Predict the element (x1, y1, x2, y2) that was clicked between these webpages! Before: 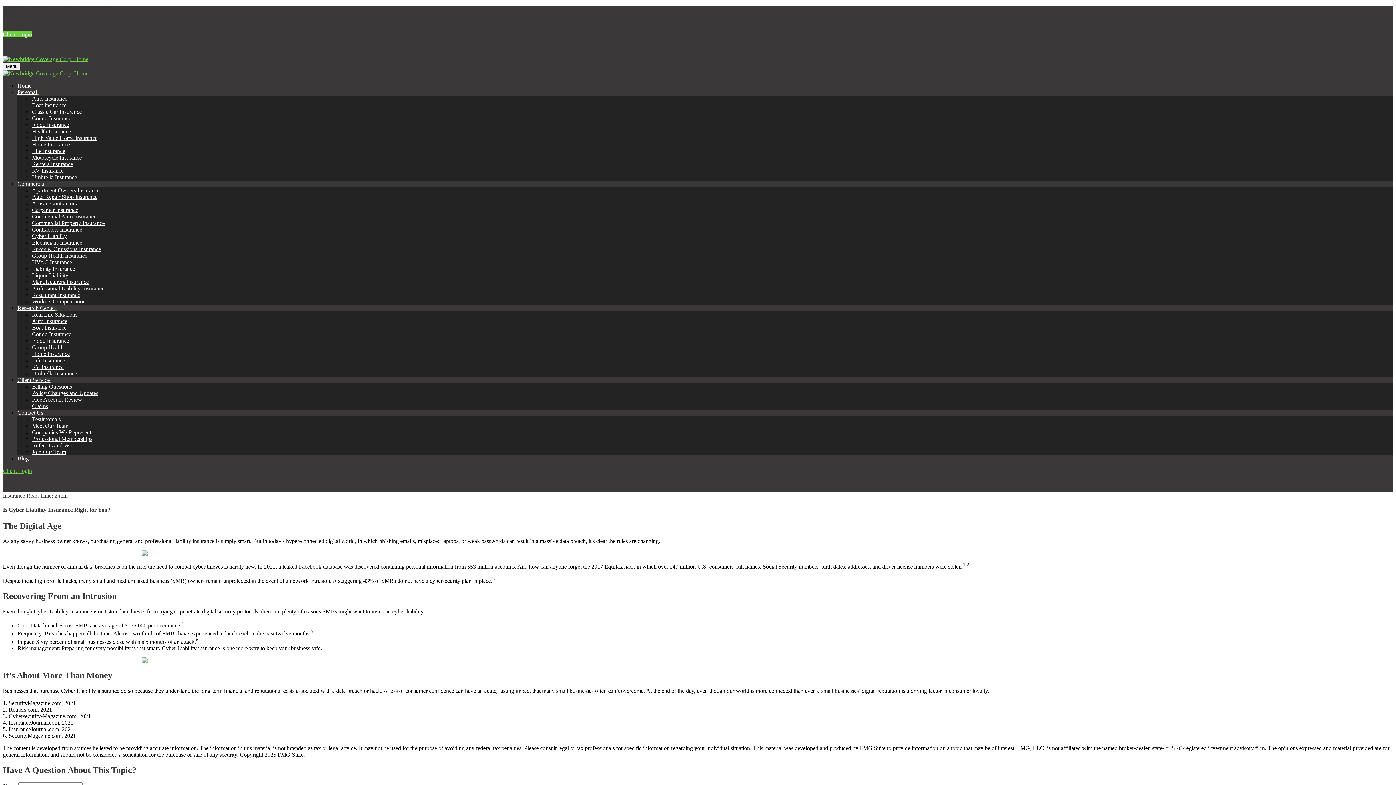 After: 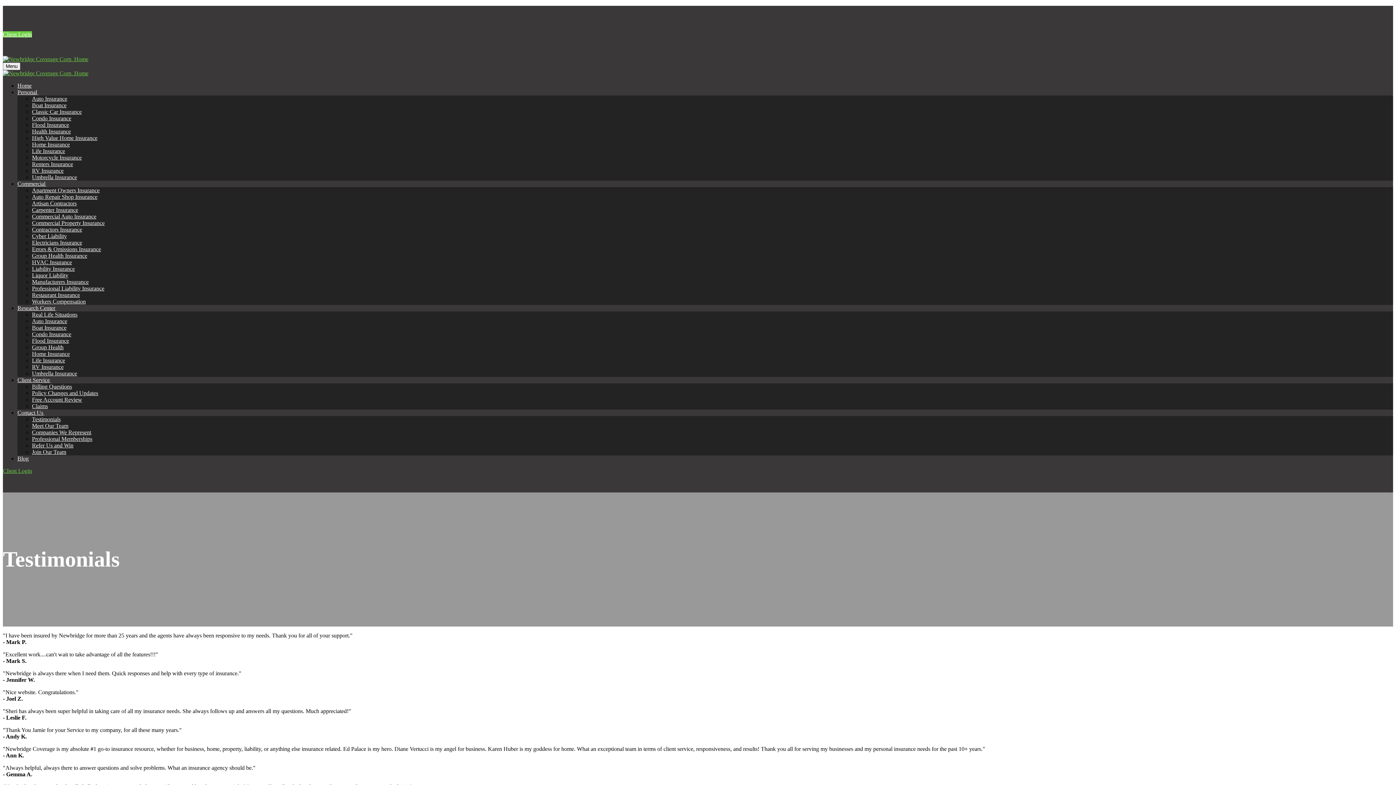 Action: bbox: (32, 416, 60, 422) label: Testimonials